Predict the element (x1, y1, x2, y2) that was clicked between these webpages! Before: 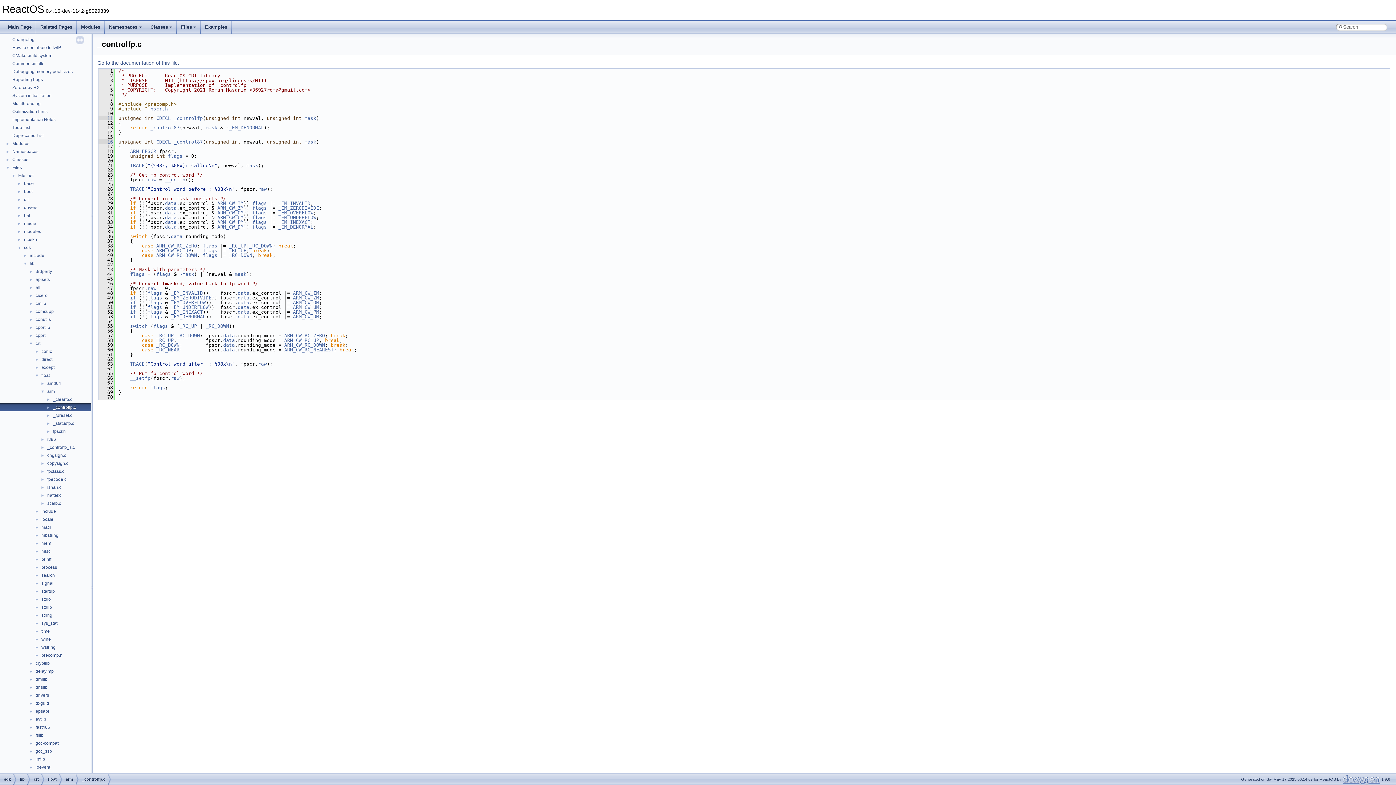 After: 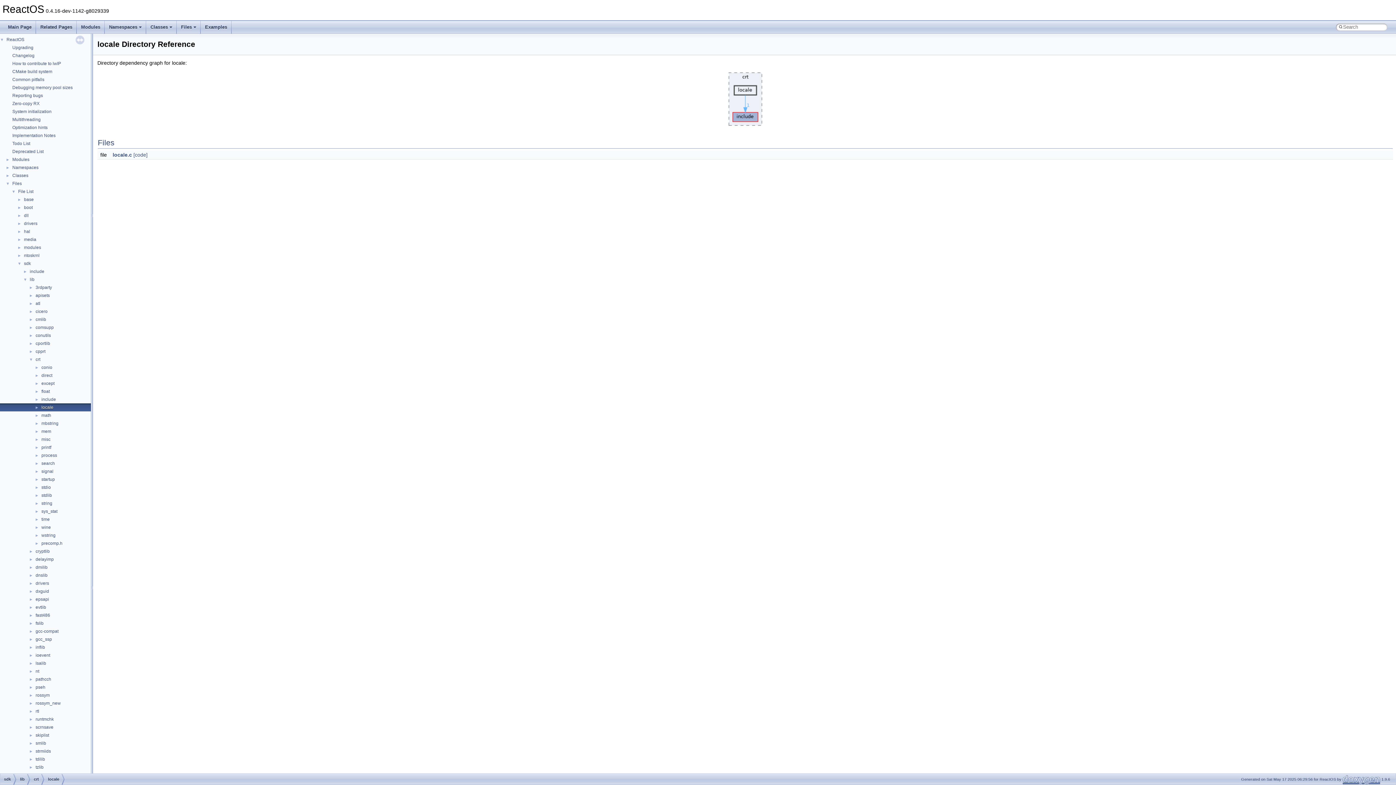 Action: label: locale bbox: (40, 516, 54, 522)